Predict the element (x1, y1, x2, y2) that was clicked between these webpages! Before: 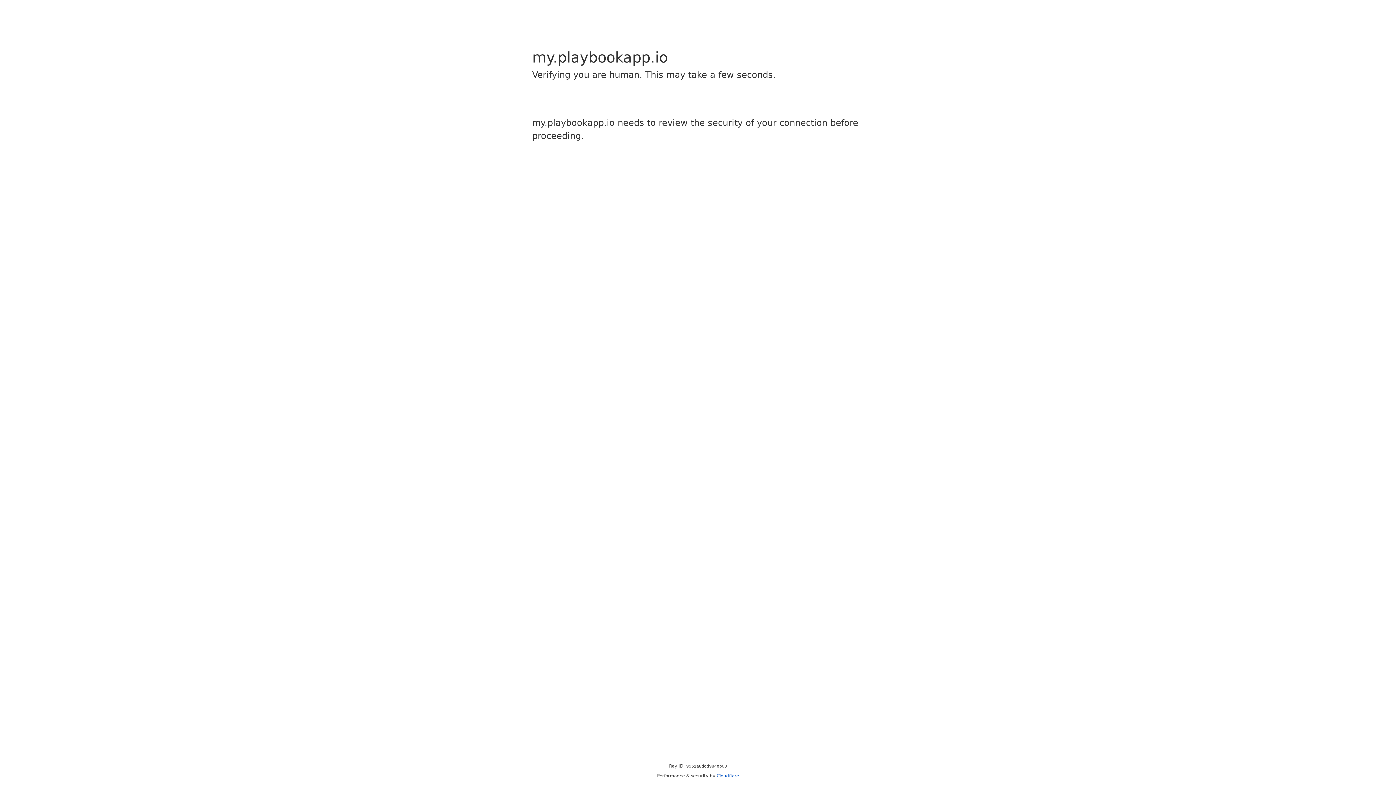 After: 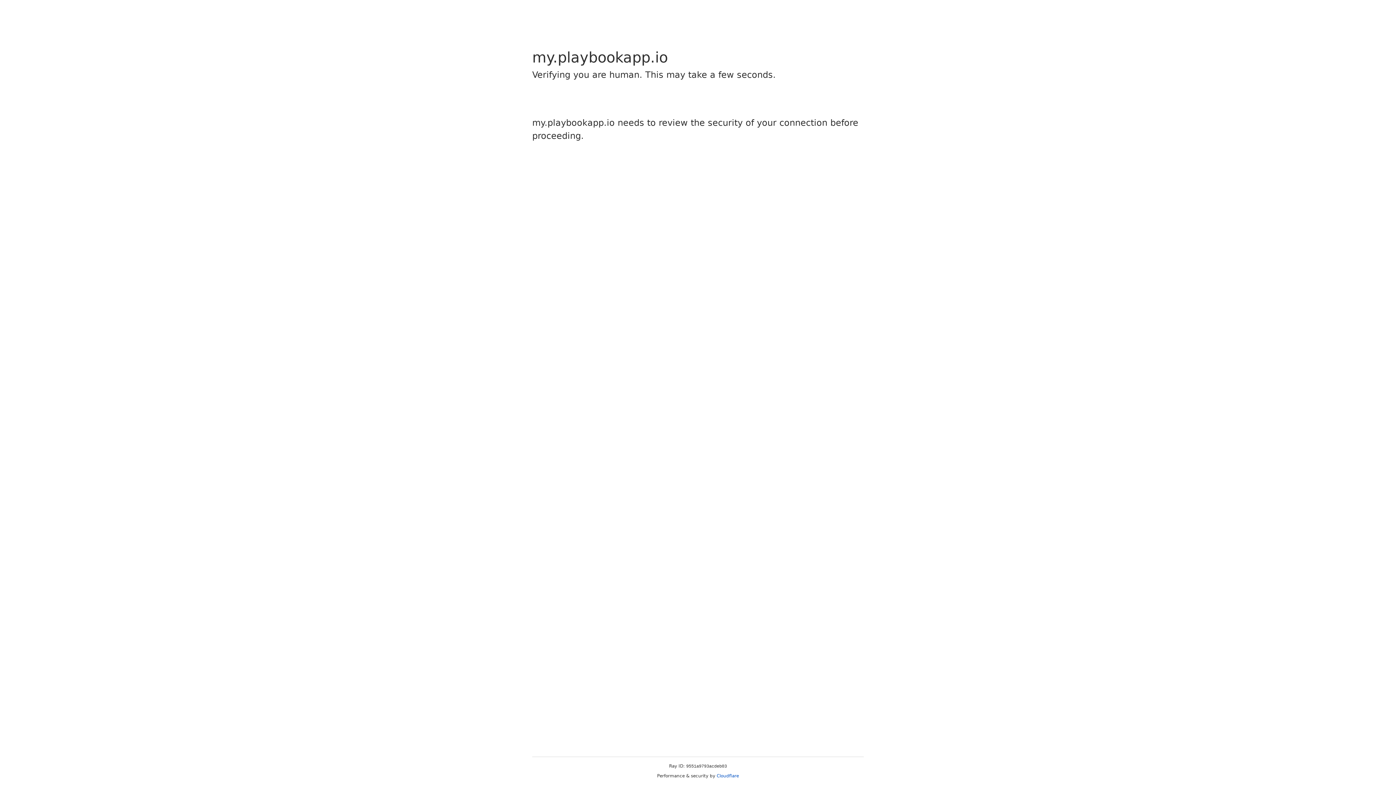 Action: label: Cloudflare bbox: (716, 773, 739, 778)